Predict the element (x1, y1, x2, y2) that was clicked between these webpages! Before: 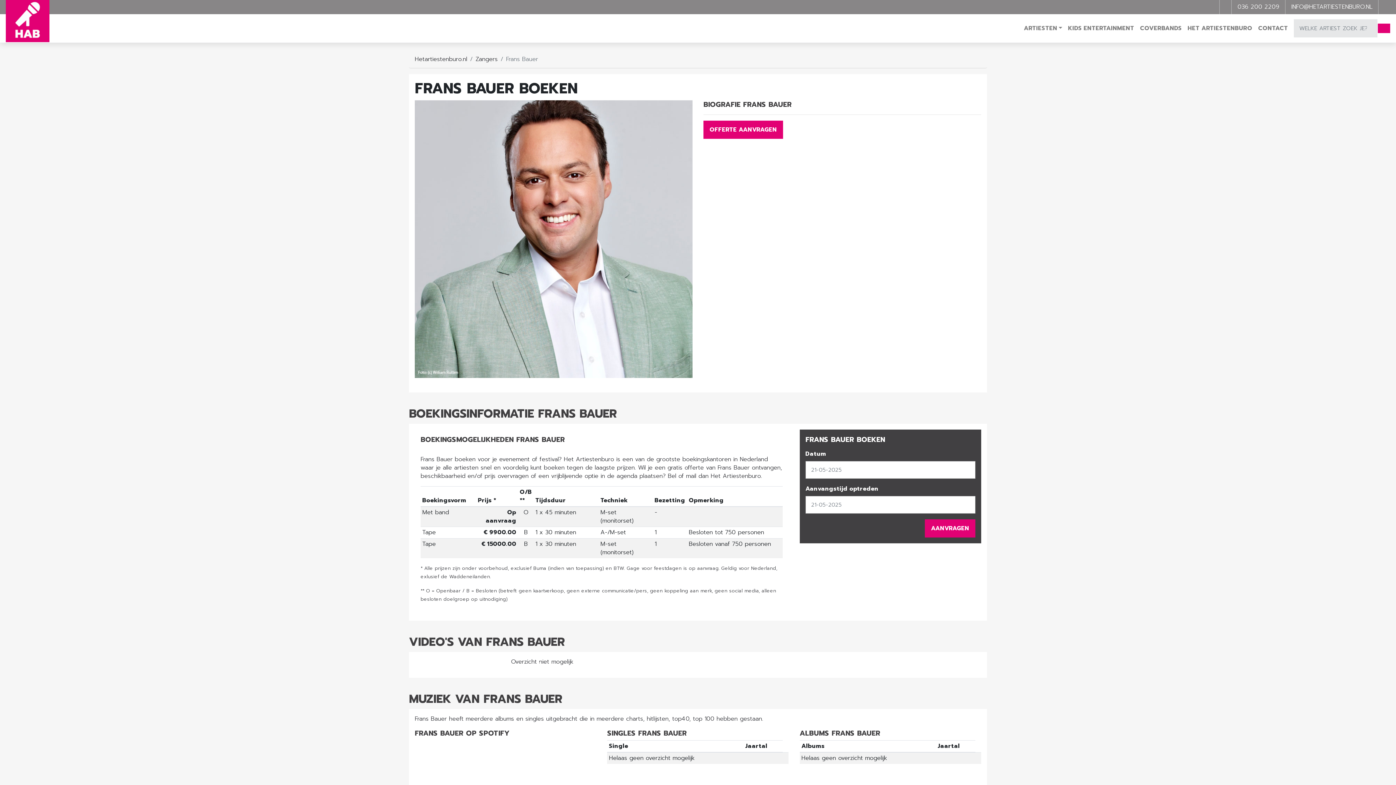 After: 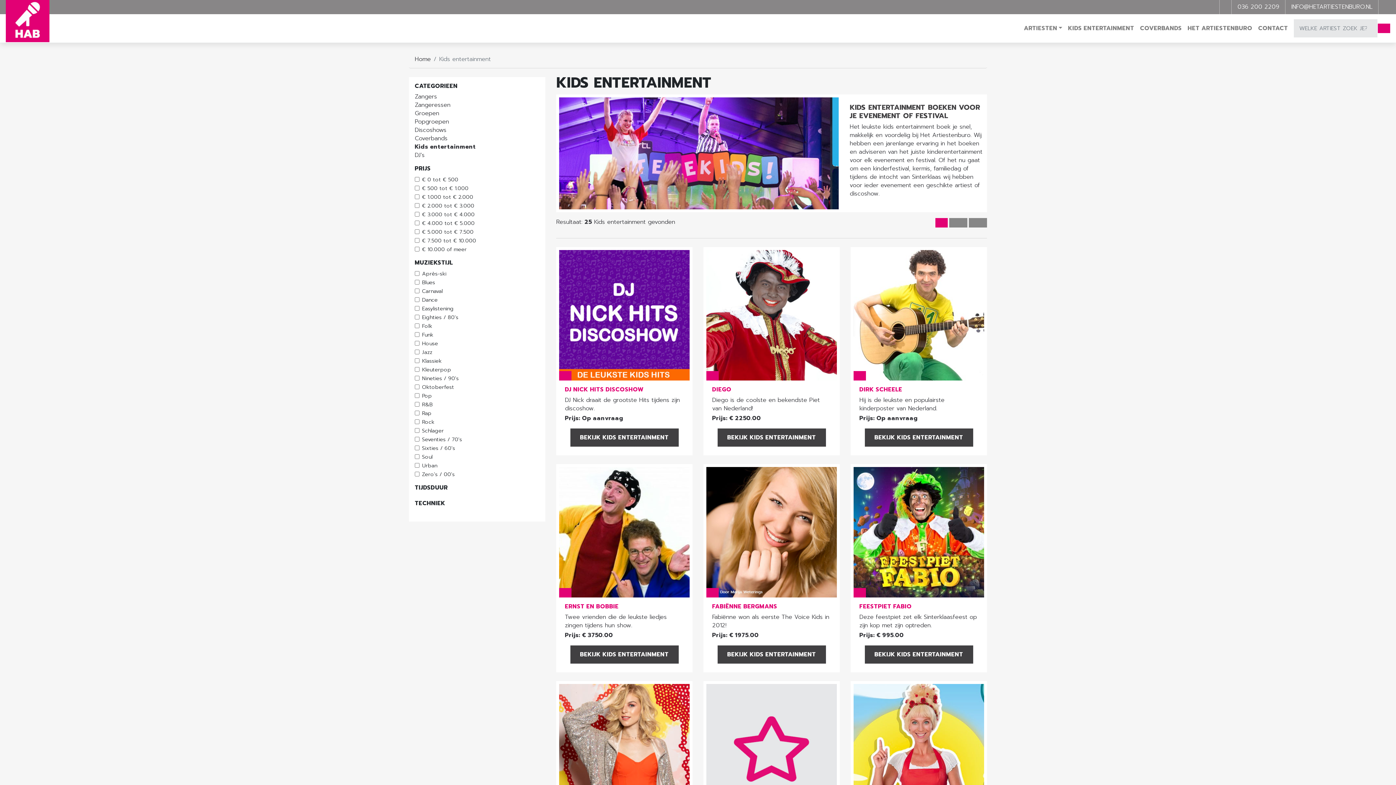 Action: label: KIDS ENTERTAINMENT bbox: (1065, 14, 1137, 42)